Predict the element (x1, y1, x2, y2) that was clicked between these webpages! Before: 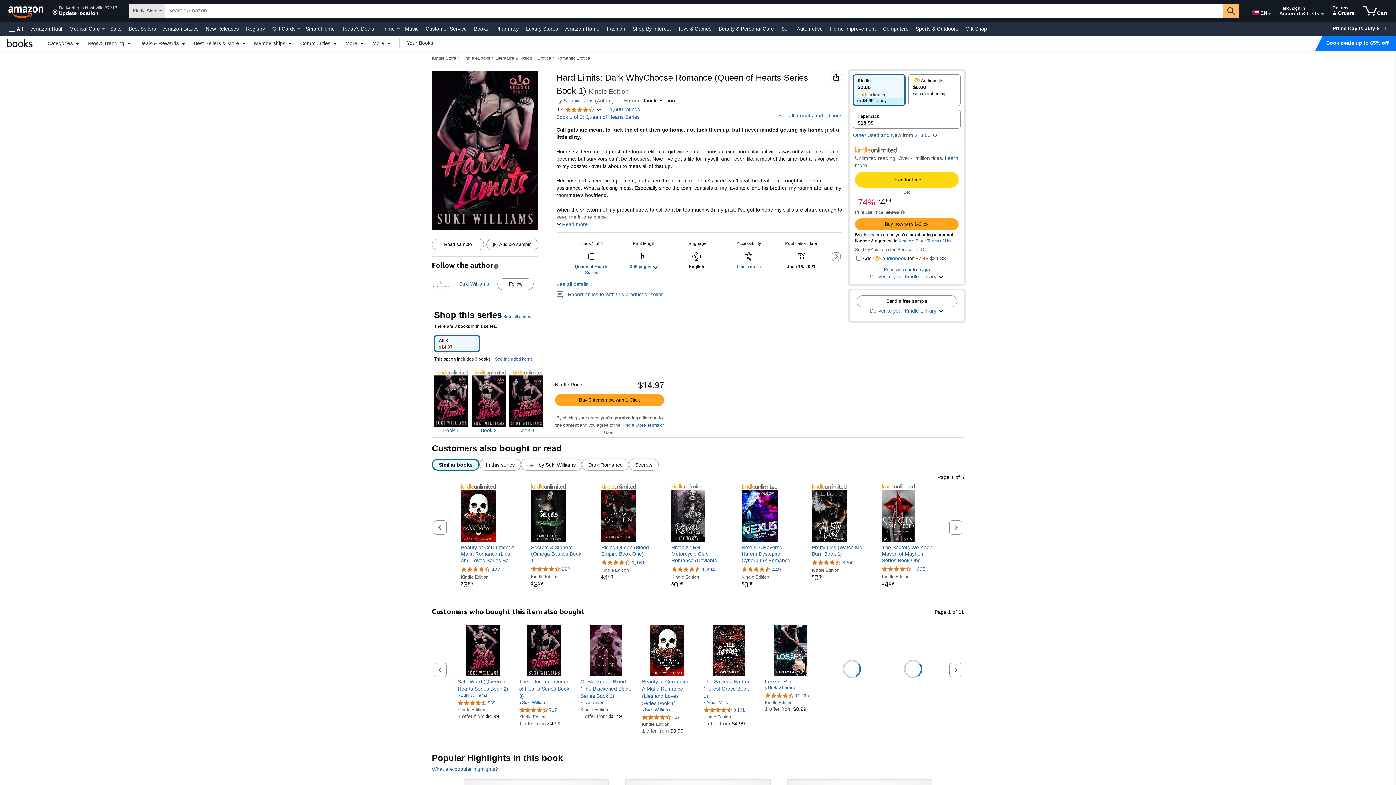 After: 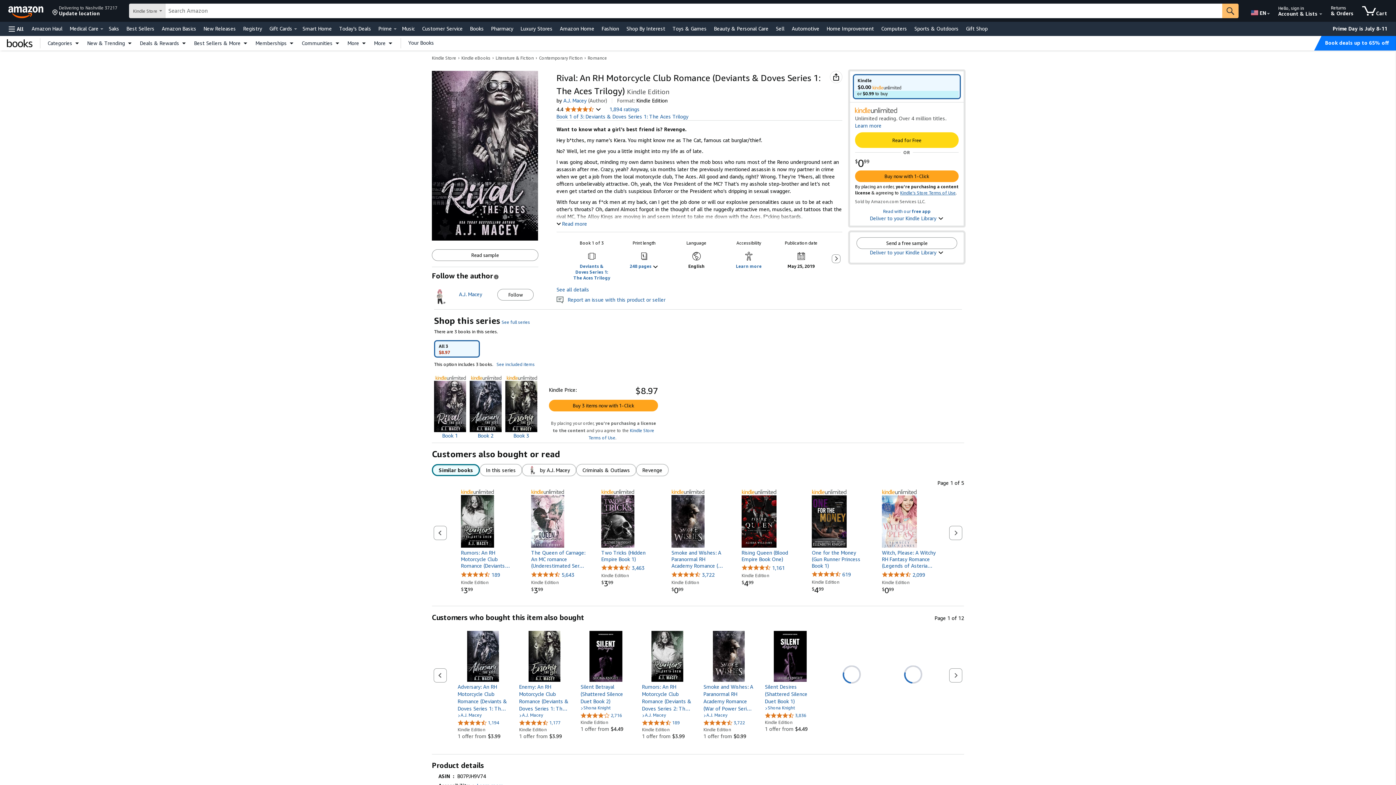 Action: bbox: (671, 484, 726, 544)